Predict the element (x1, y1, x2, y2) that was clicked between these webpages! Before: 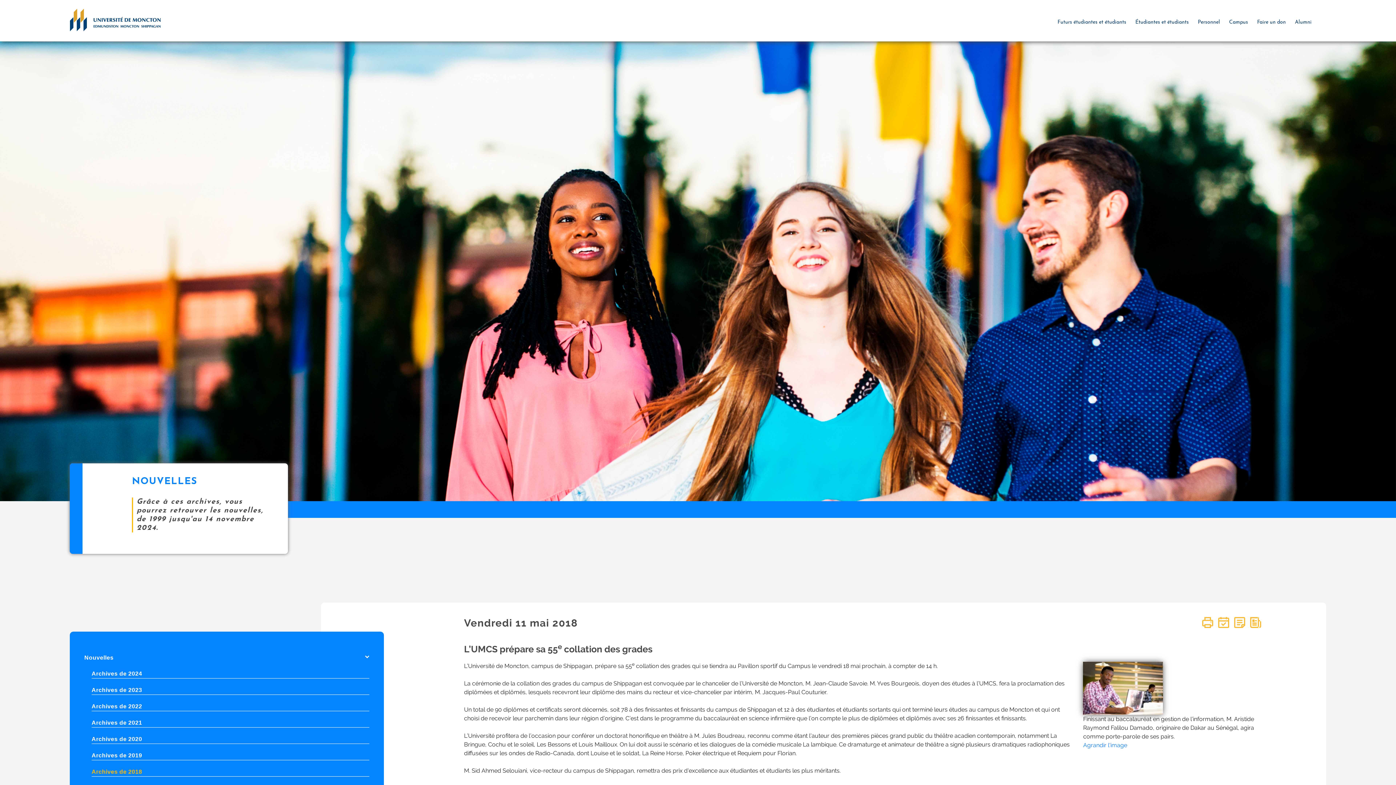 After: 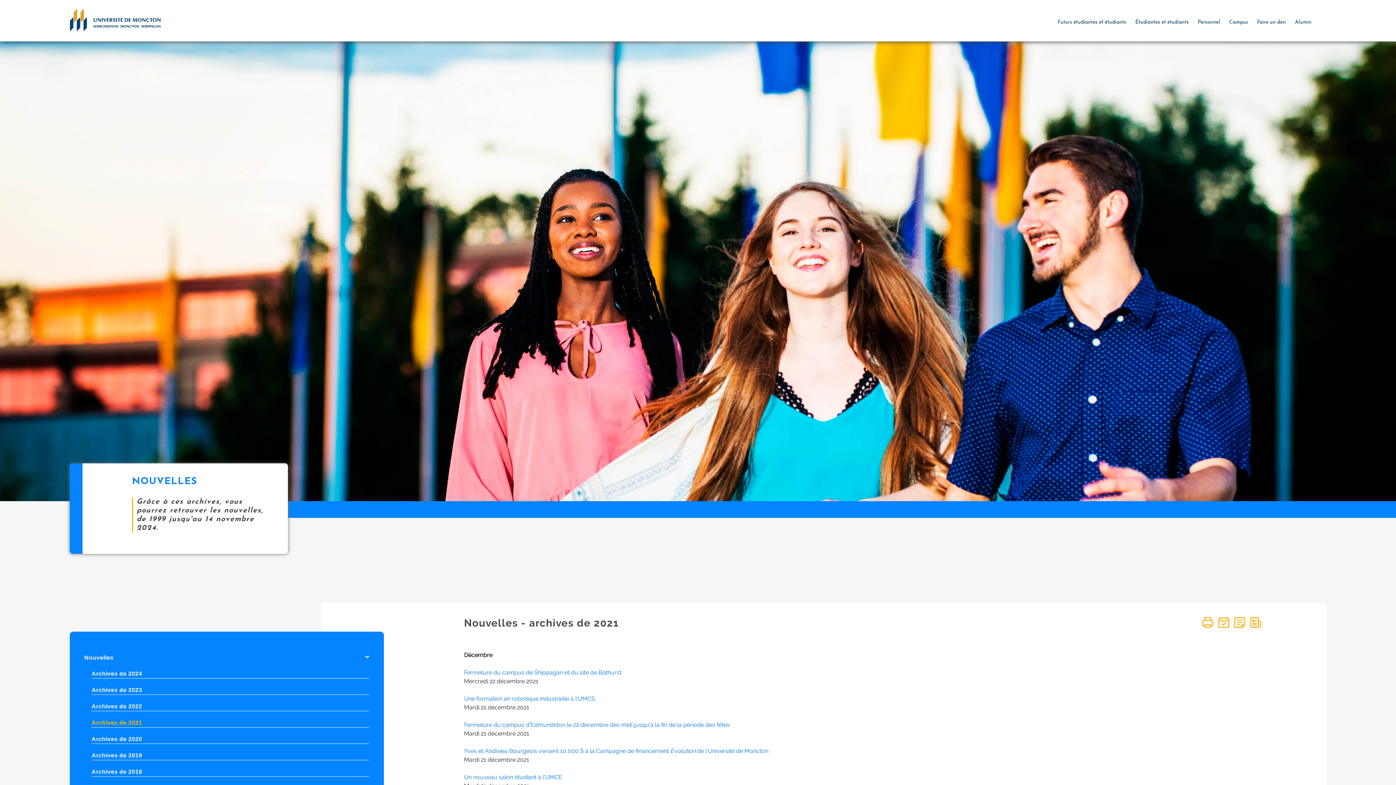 Action: label: Archives de 2021 bbox: (91, 718, 369, 727)